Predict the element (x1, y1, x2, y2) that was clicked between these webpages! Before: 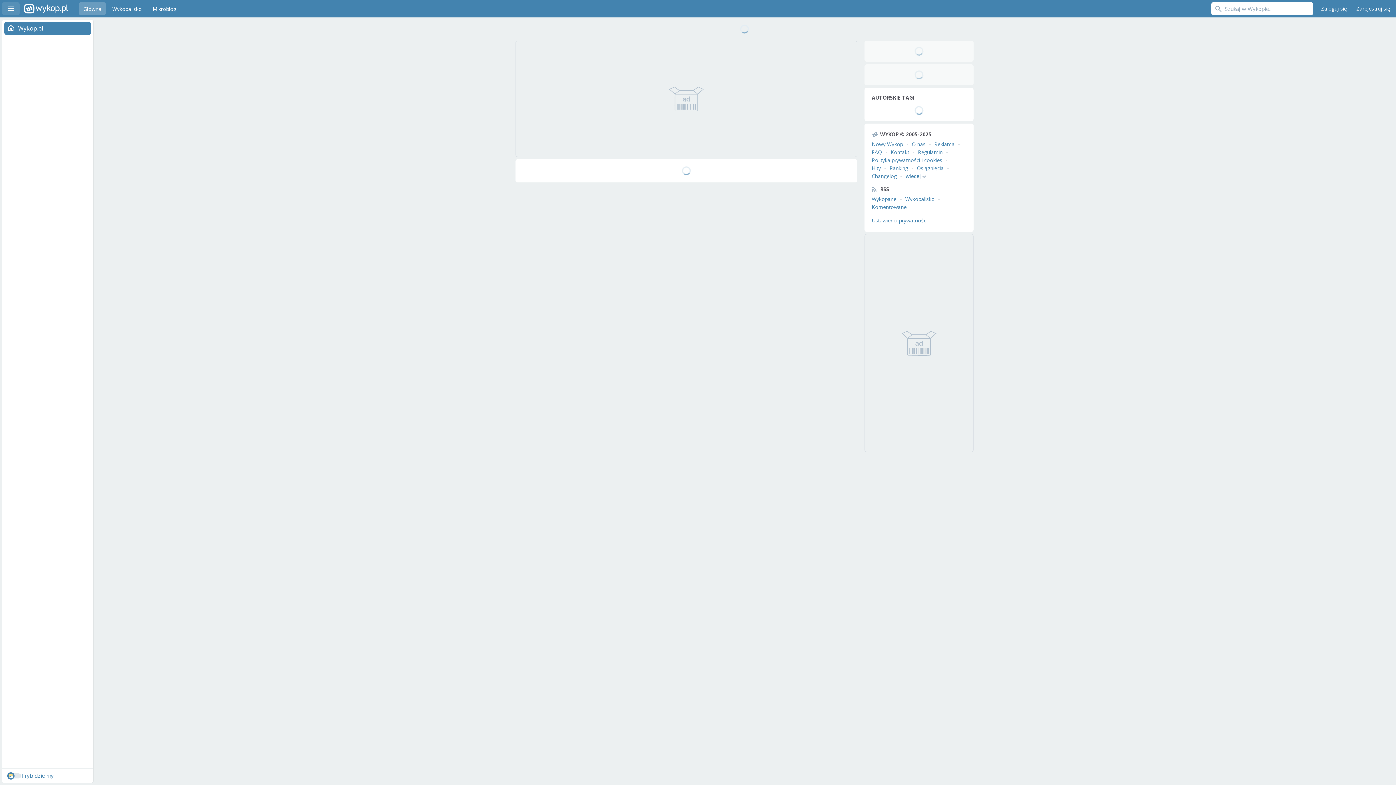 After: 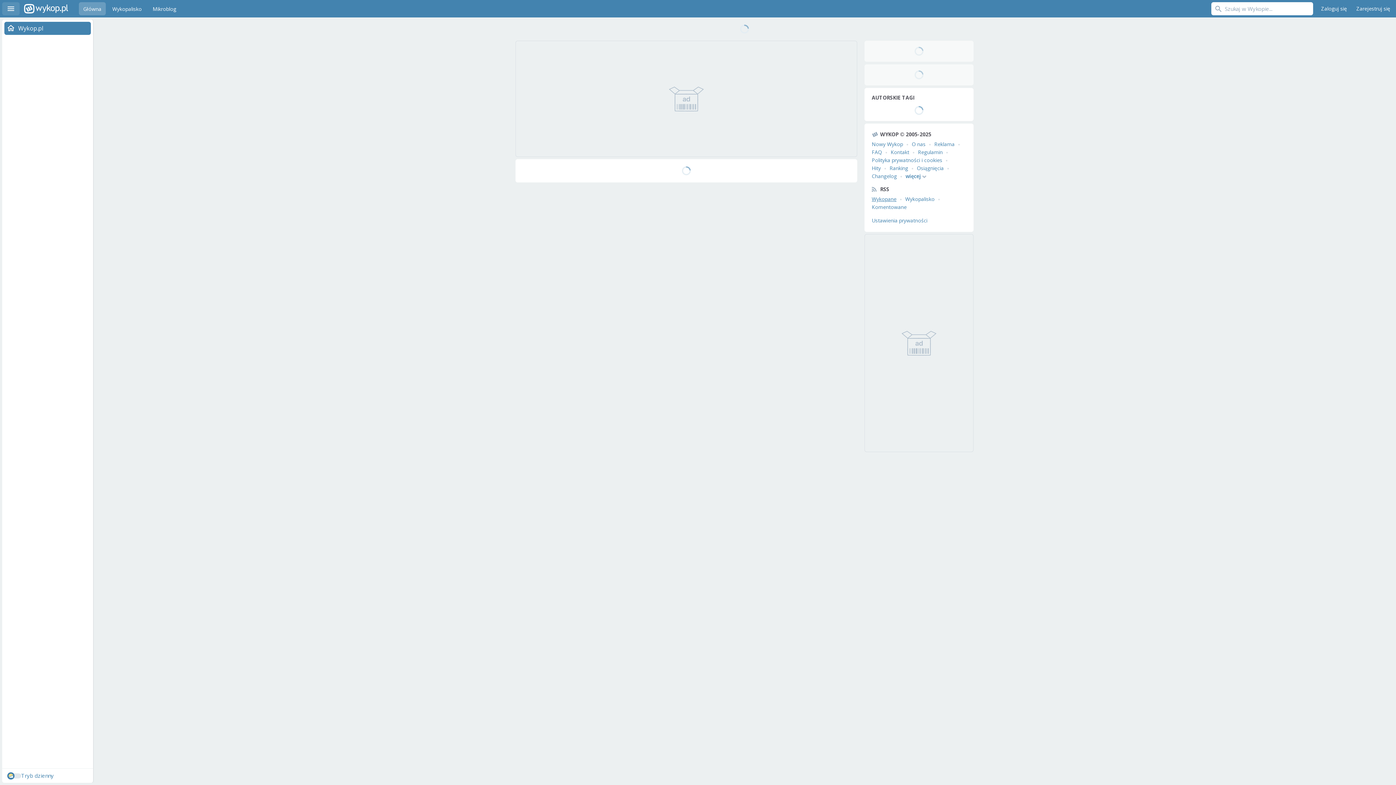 Action: label: Wykopane bbox: (872, 195, 896, 202)